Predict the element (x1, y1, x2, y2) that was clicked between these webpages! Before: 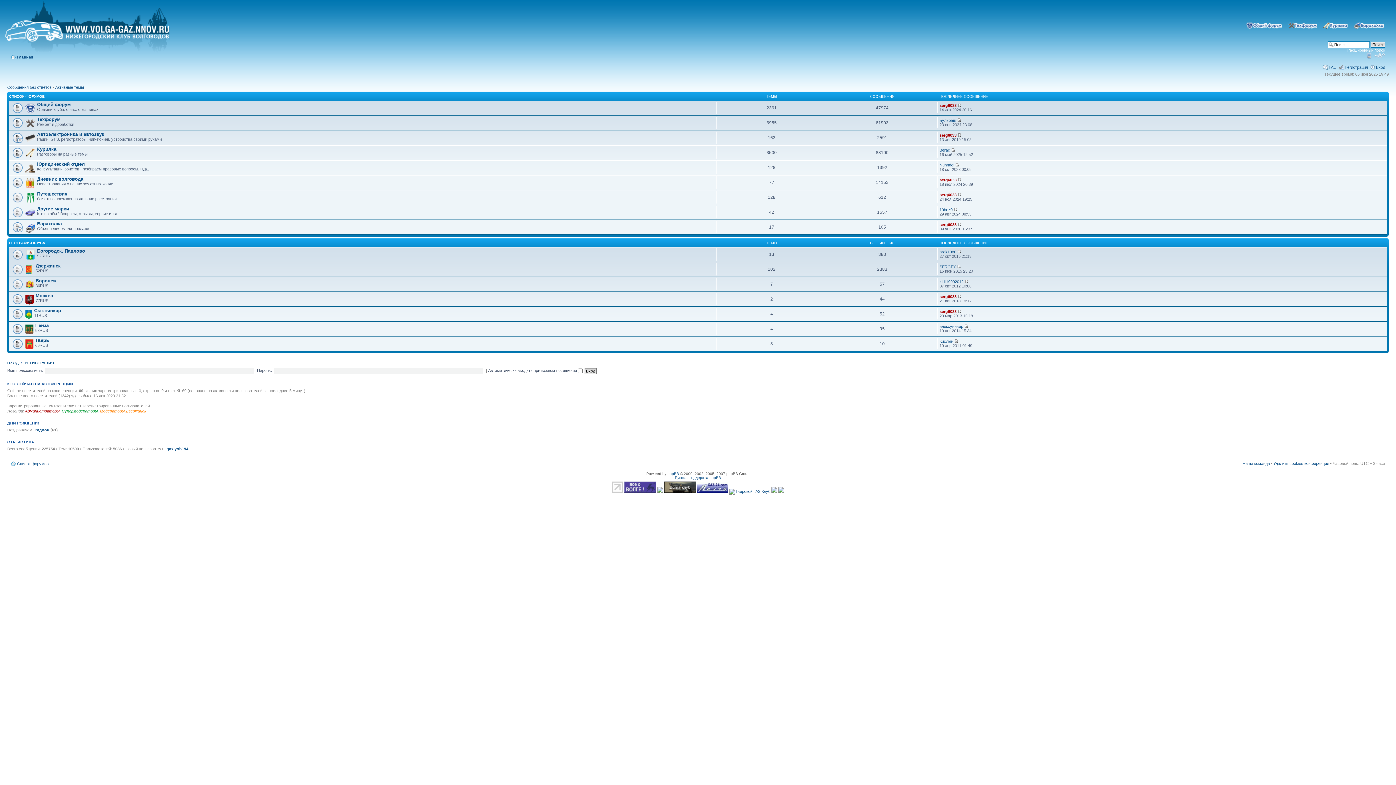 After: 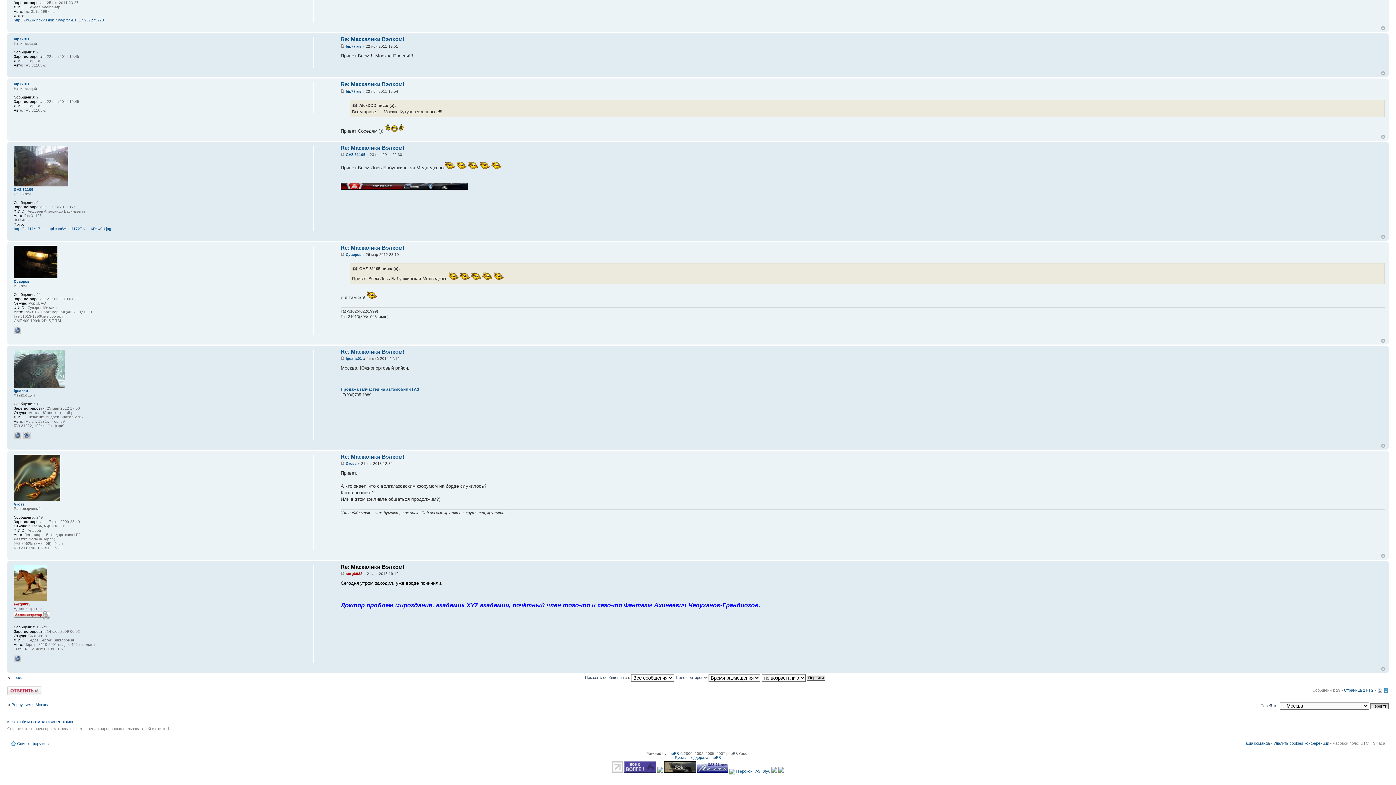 Action: bbox: (957, 294, 961, 298)